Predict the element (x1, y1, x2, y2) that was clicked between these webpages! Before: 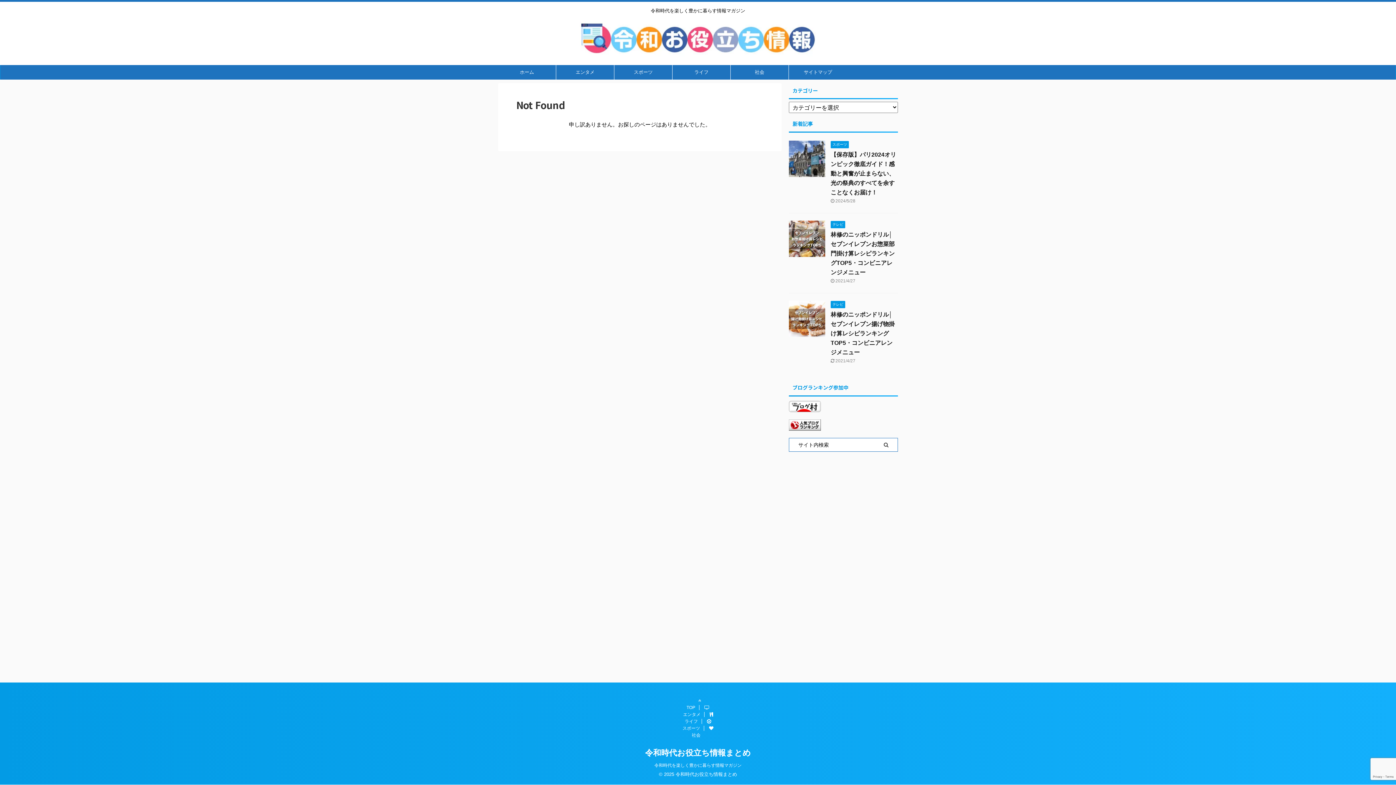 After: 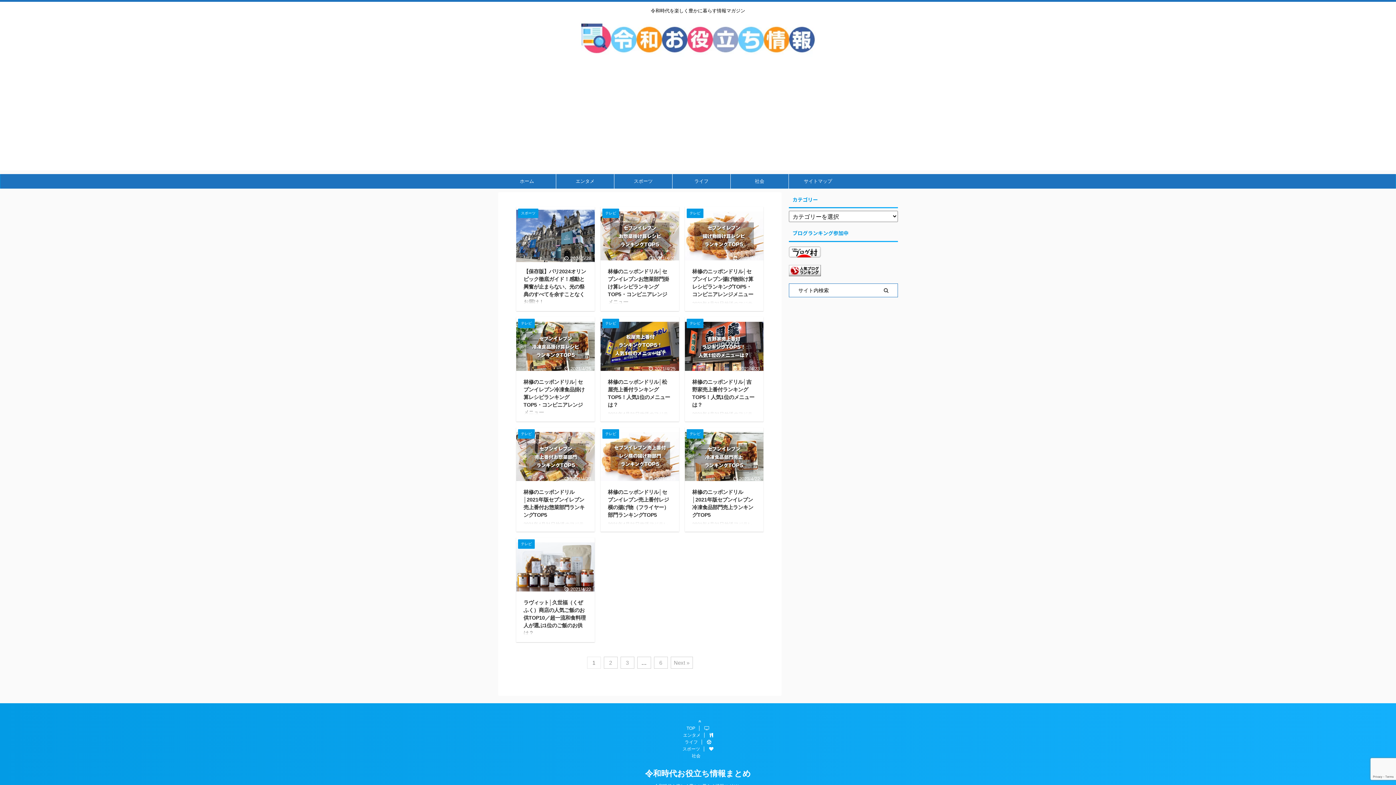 Action: label: 令和時代を楽しく豊かに暮らす情報マガジン bbox: (654, 763, 741, 768)